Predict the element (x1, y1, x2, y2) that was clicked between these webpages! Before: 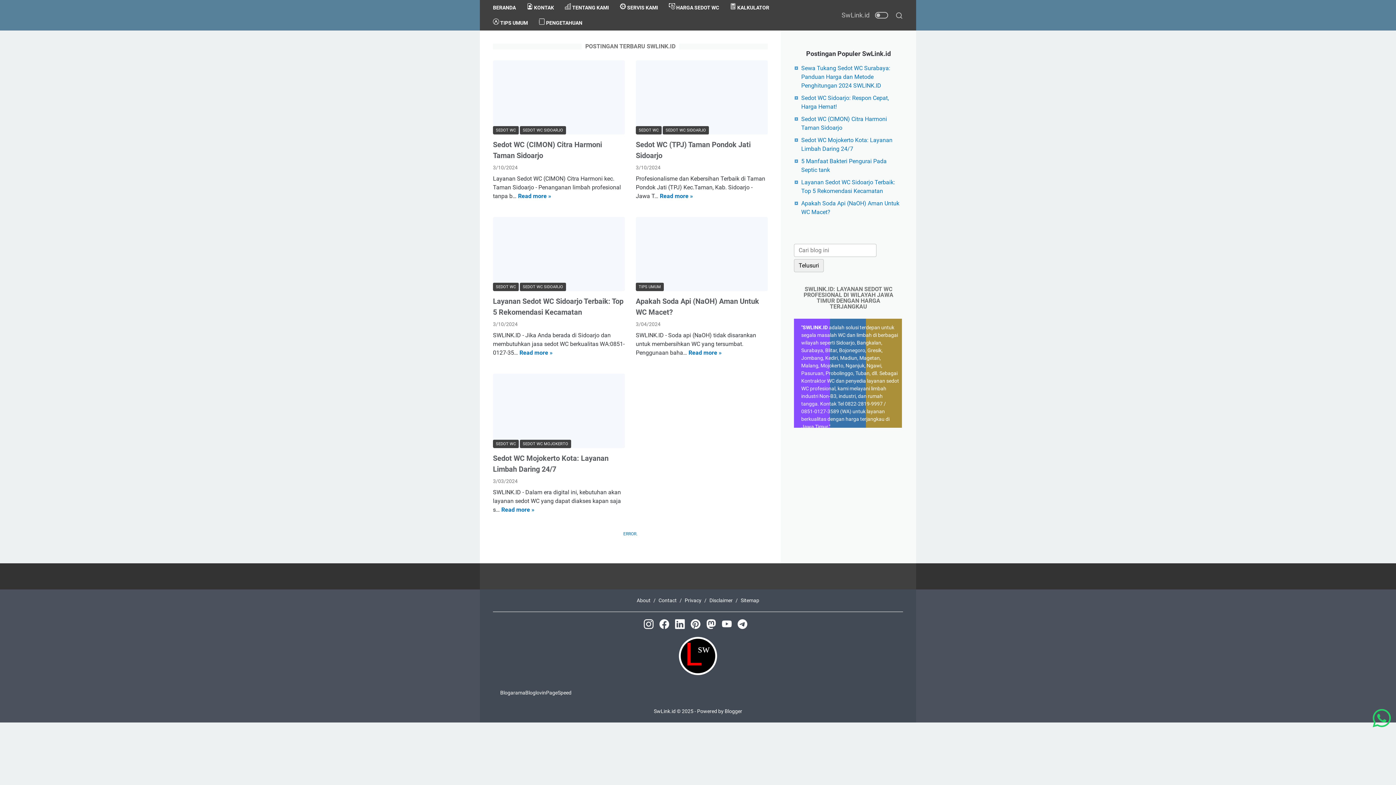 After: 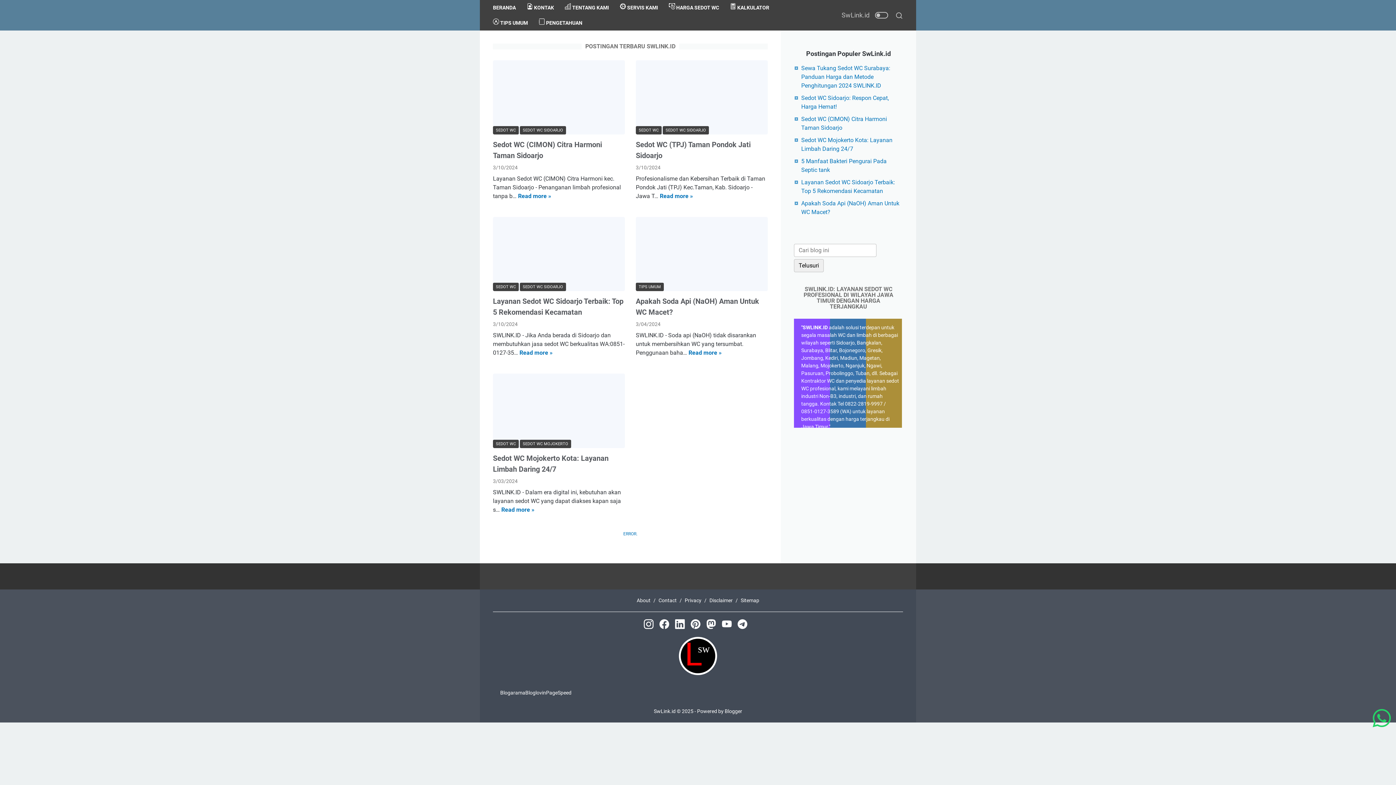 Action: bbox: (1367, 709, 1396, 738)